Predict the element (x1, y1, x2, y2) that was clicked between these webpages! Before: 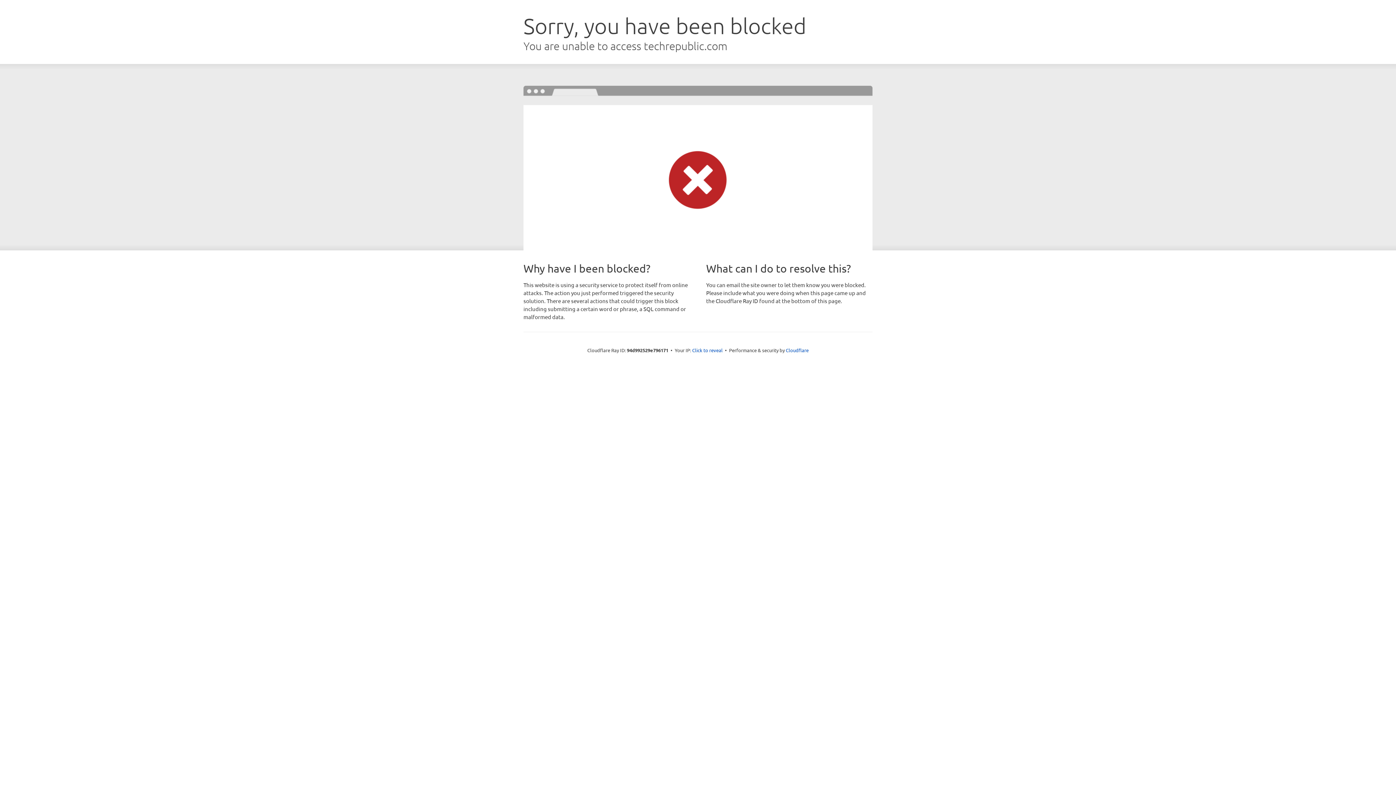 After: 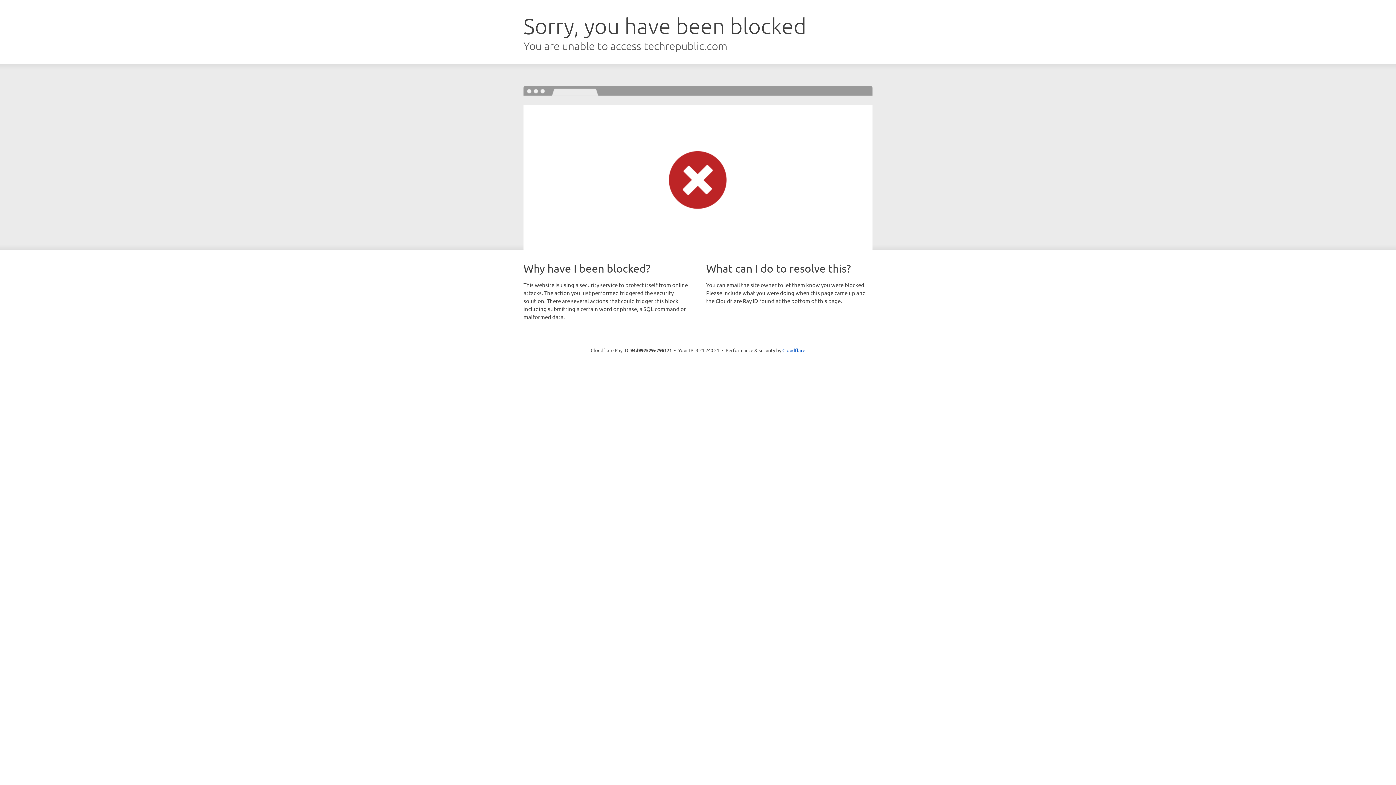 Action: bbox: (692, 346, 722, 353) label: Click to reveal